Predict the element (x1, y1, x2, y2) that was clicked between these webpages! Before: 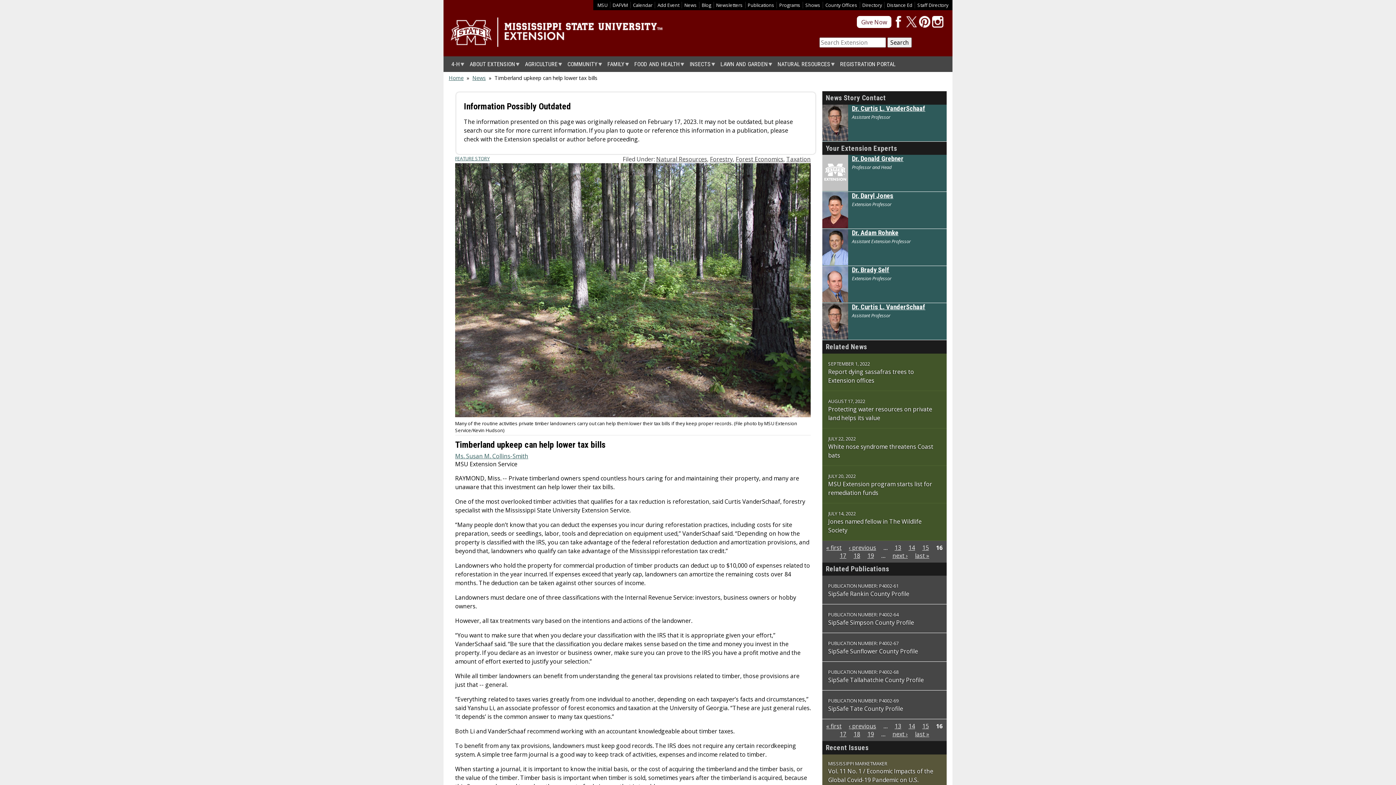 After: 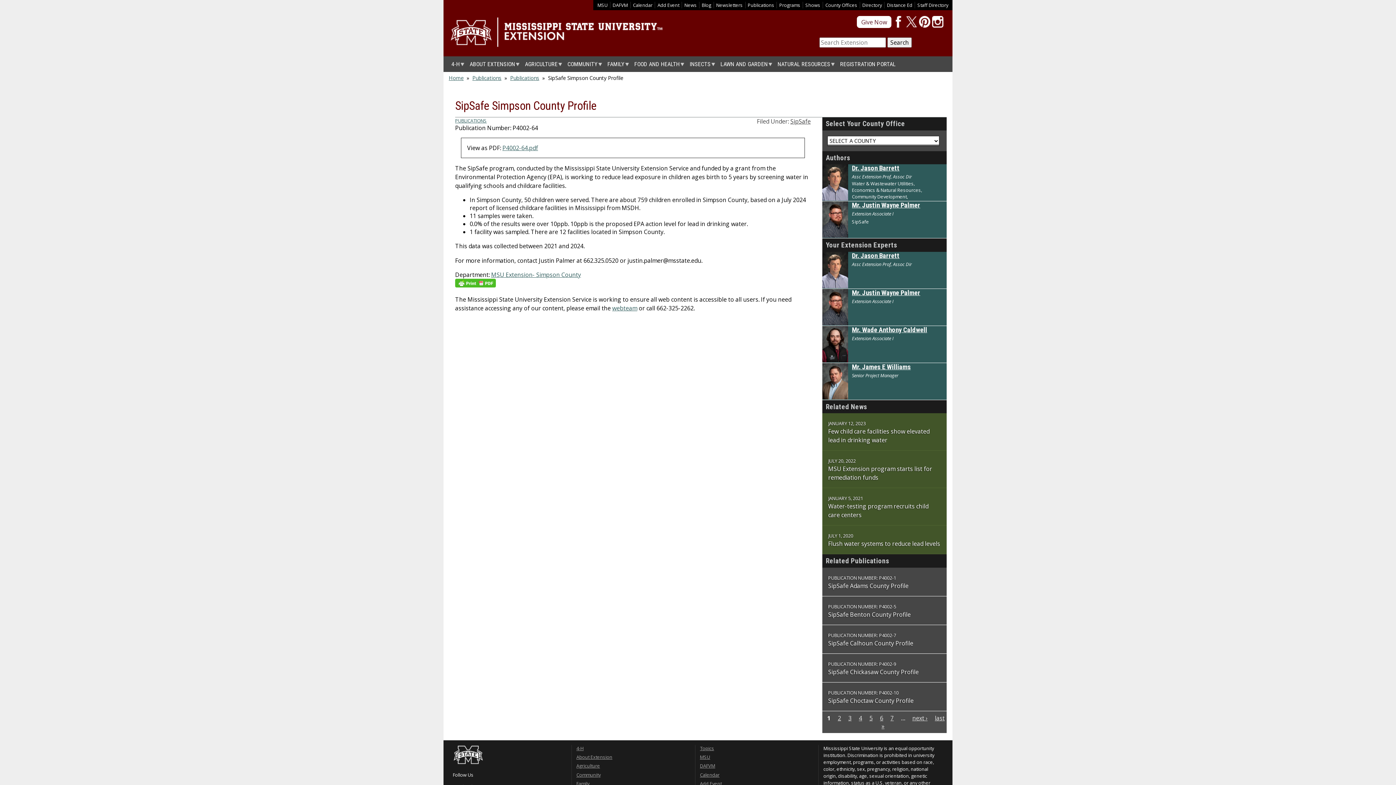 Action: label: SipSafe Simpson County Profile bbox: (828, 618, 914, 626)